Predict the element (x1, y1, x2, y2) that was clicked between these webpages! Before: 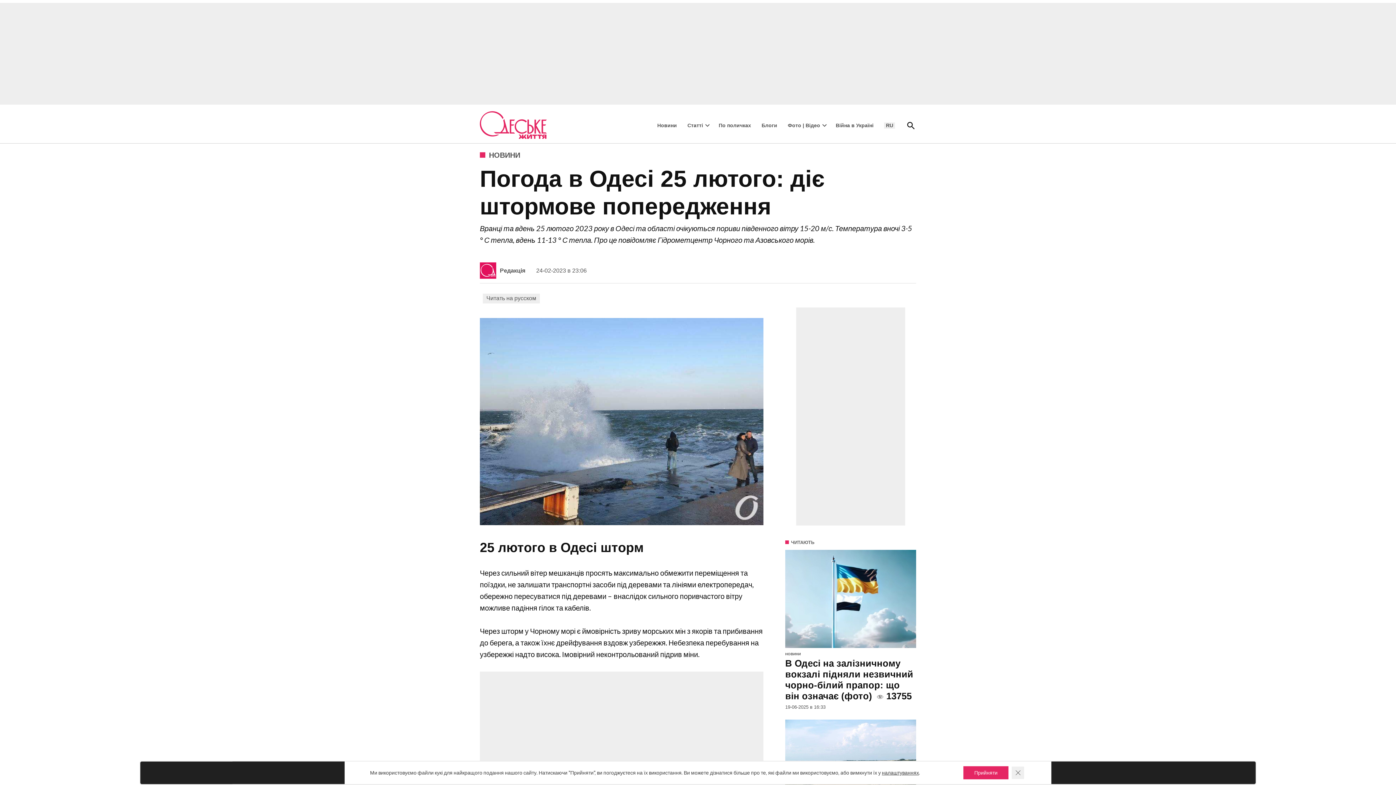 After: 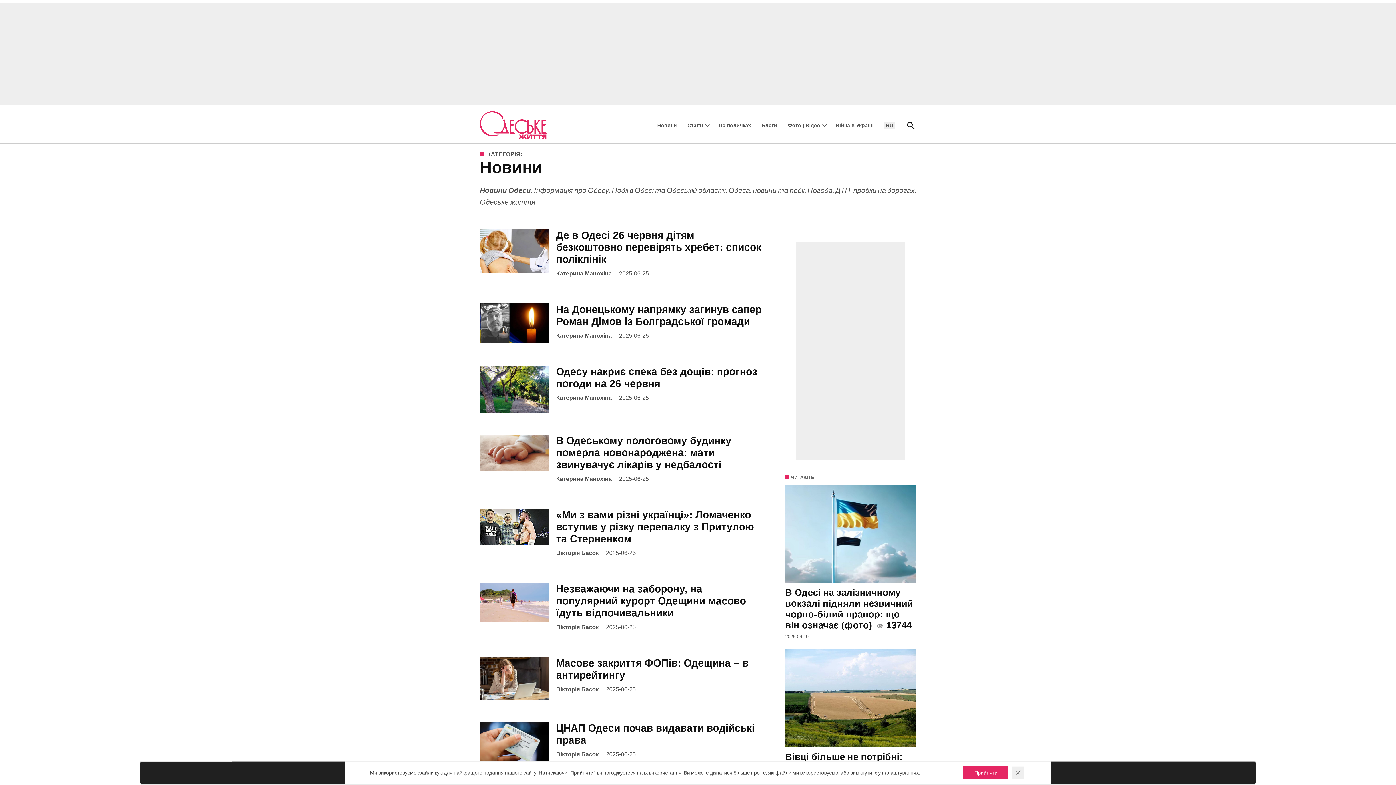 Action: bbox: (489, 151, 520, 159) label: НОВИНИ